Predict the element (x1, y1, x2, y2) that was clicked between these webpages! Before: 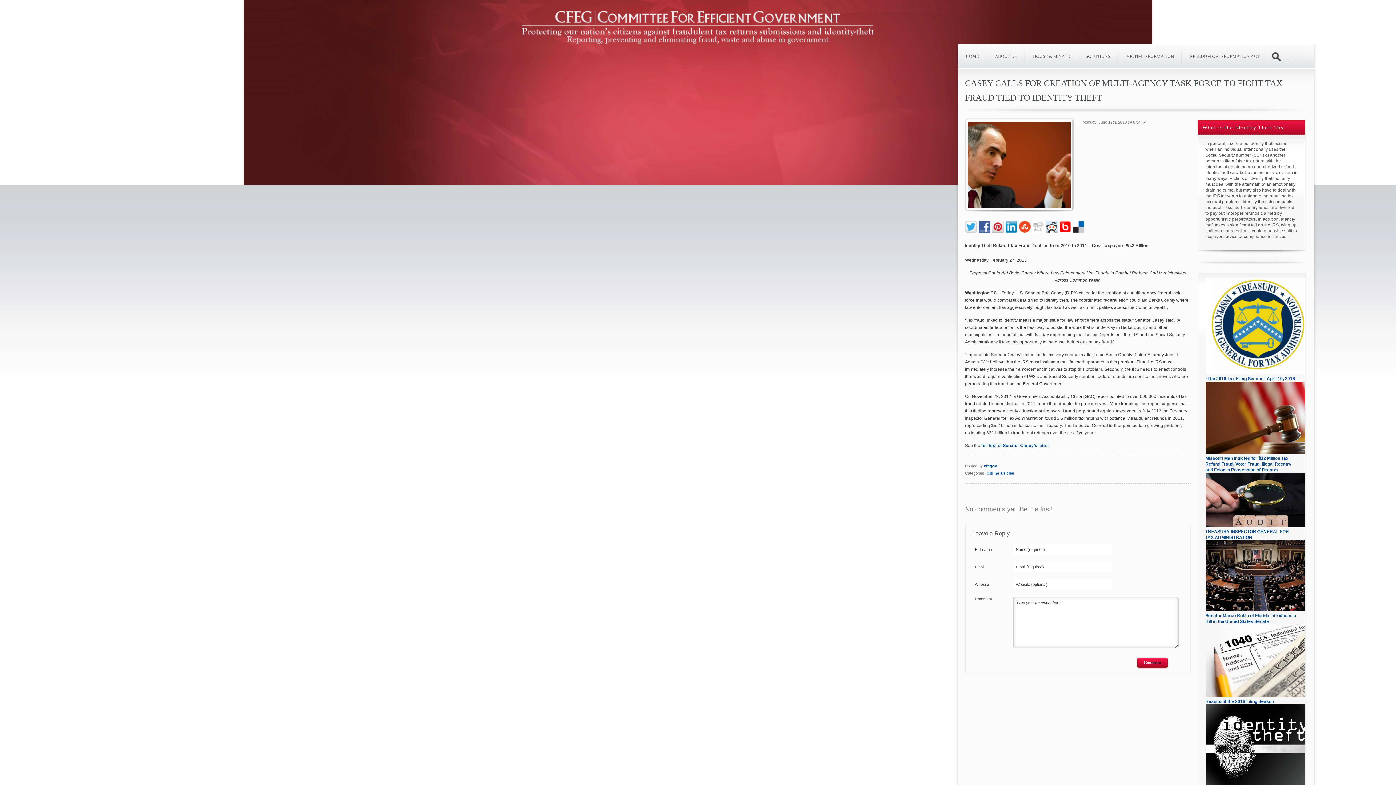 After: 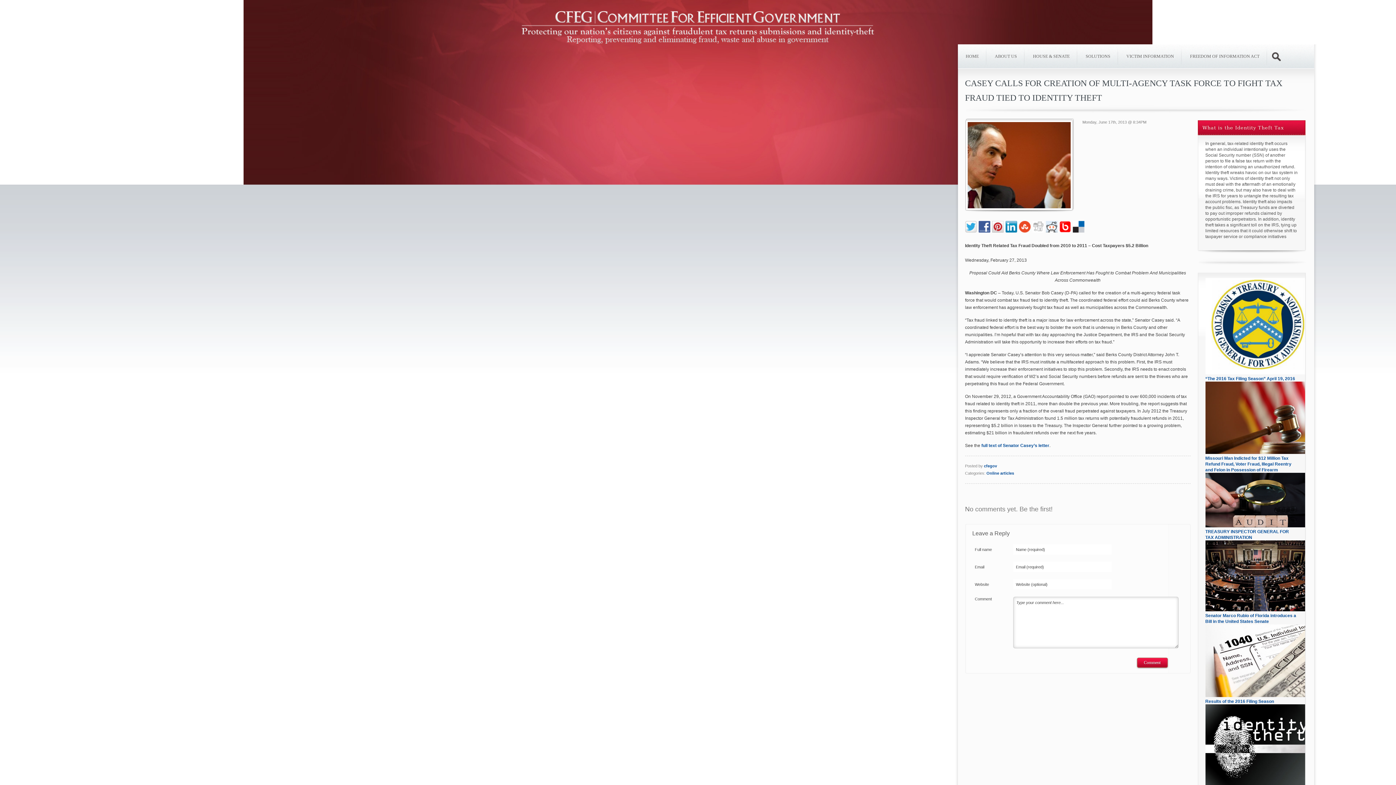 Action: bbox: (1046, 228, 1059, 233)